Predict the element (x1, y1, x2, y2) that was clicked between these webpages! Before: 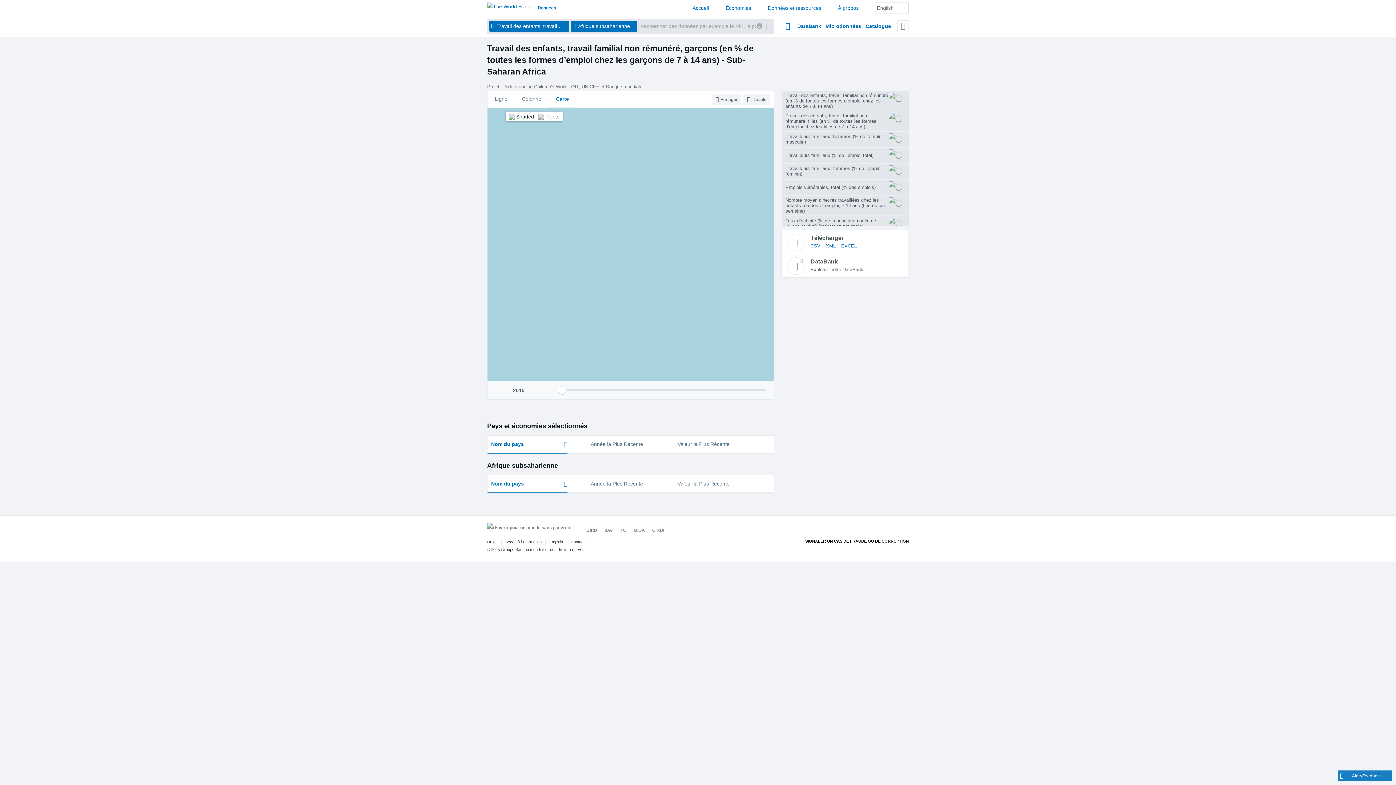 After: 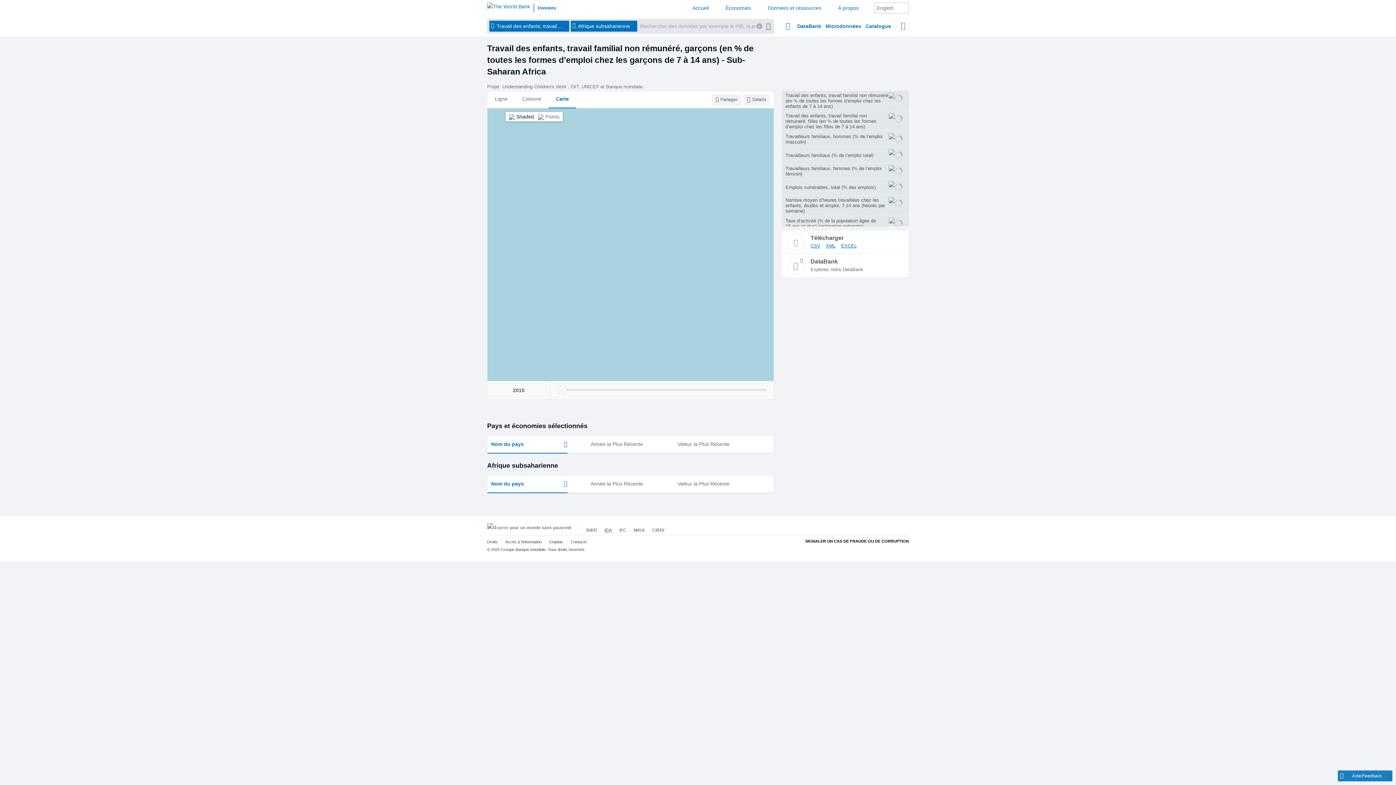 Action: bbox: (604, 527, 612, 532) label: IDA